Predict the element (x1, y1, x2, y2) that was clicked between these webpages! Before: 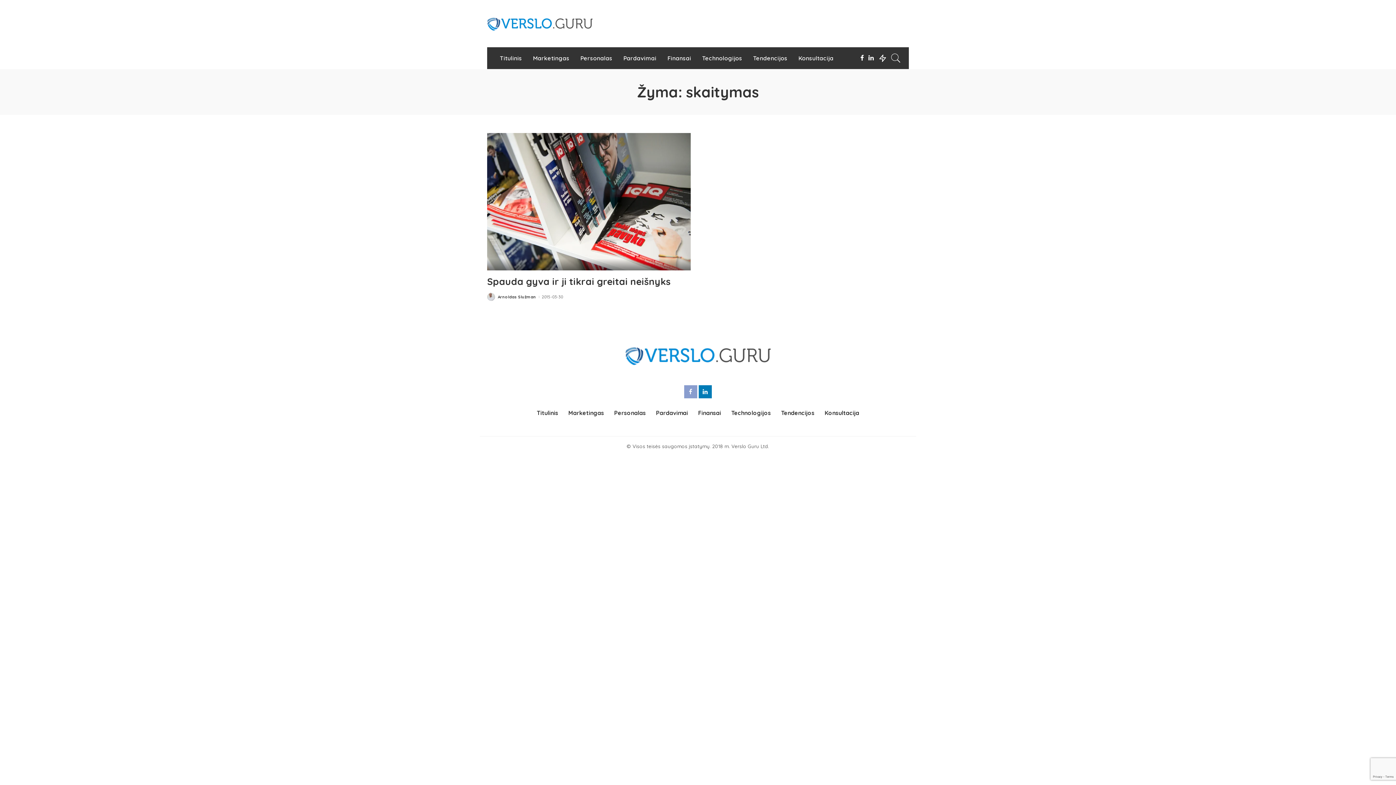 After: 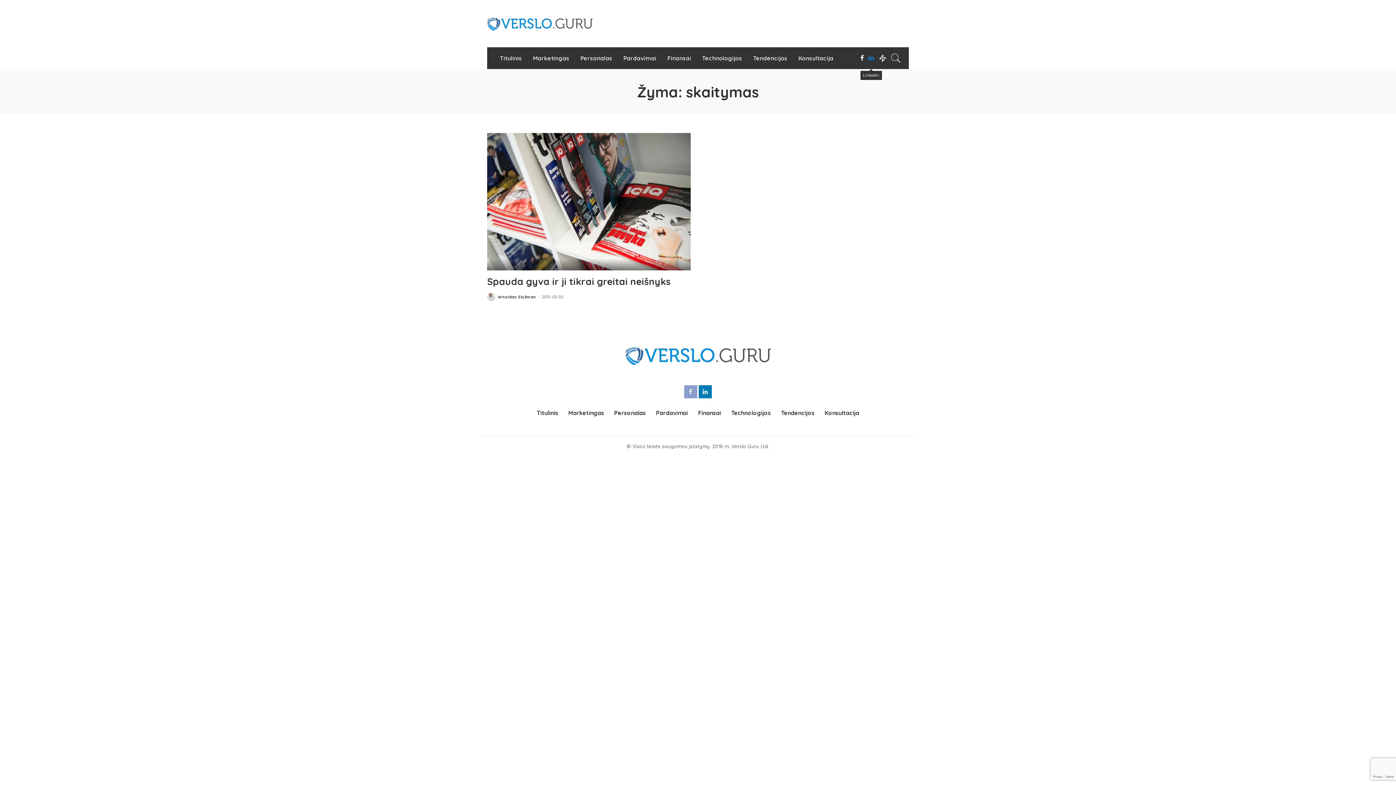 Action: bbox: (866, 47, 875, 69)